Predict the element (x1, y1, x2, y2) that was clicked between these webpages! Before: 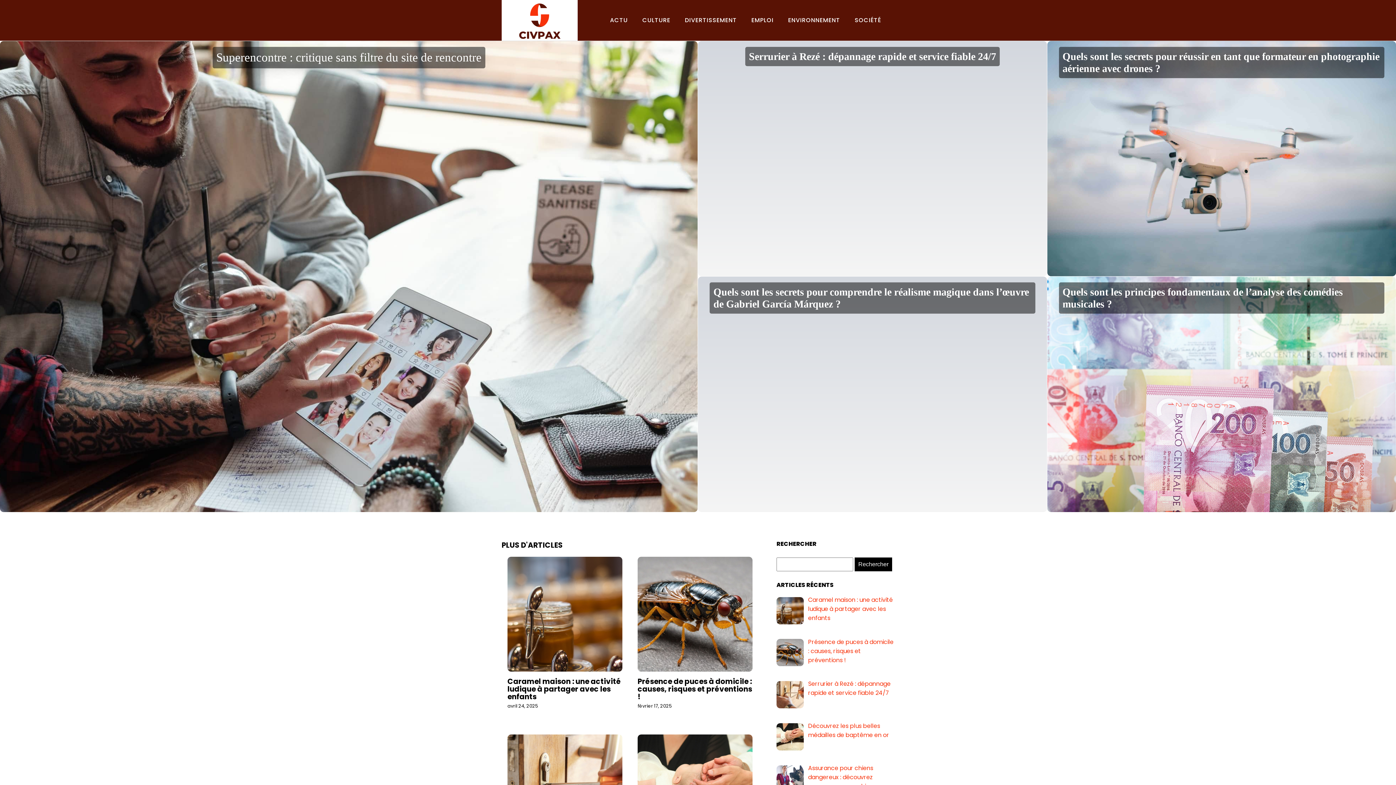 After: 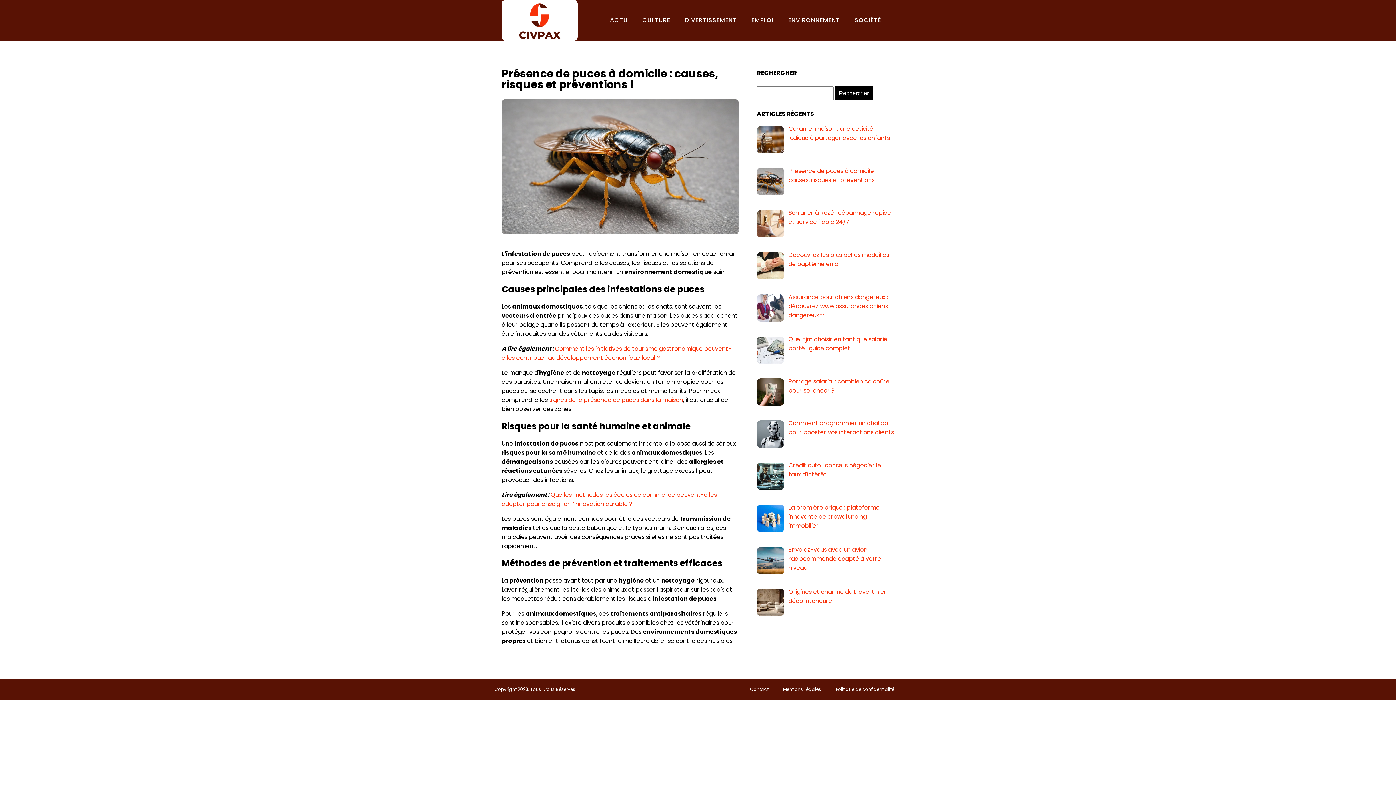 Action: bbox: (637, 557, 752, 671)